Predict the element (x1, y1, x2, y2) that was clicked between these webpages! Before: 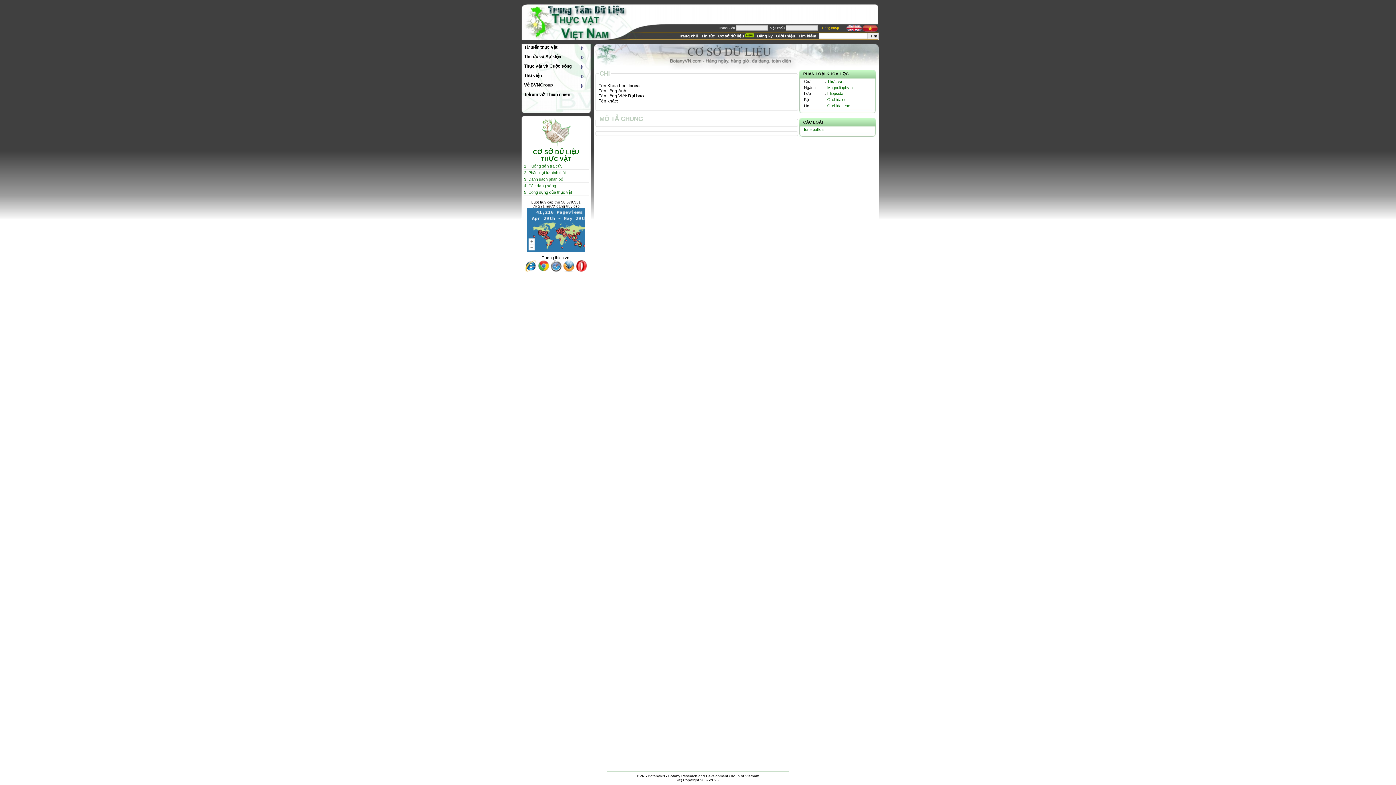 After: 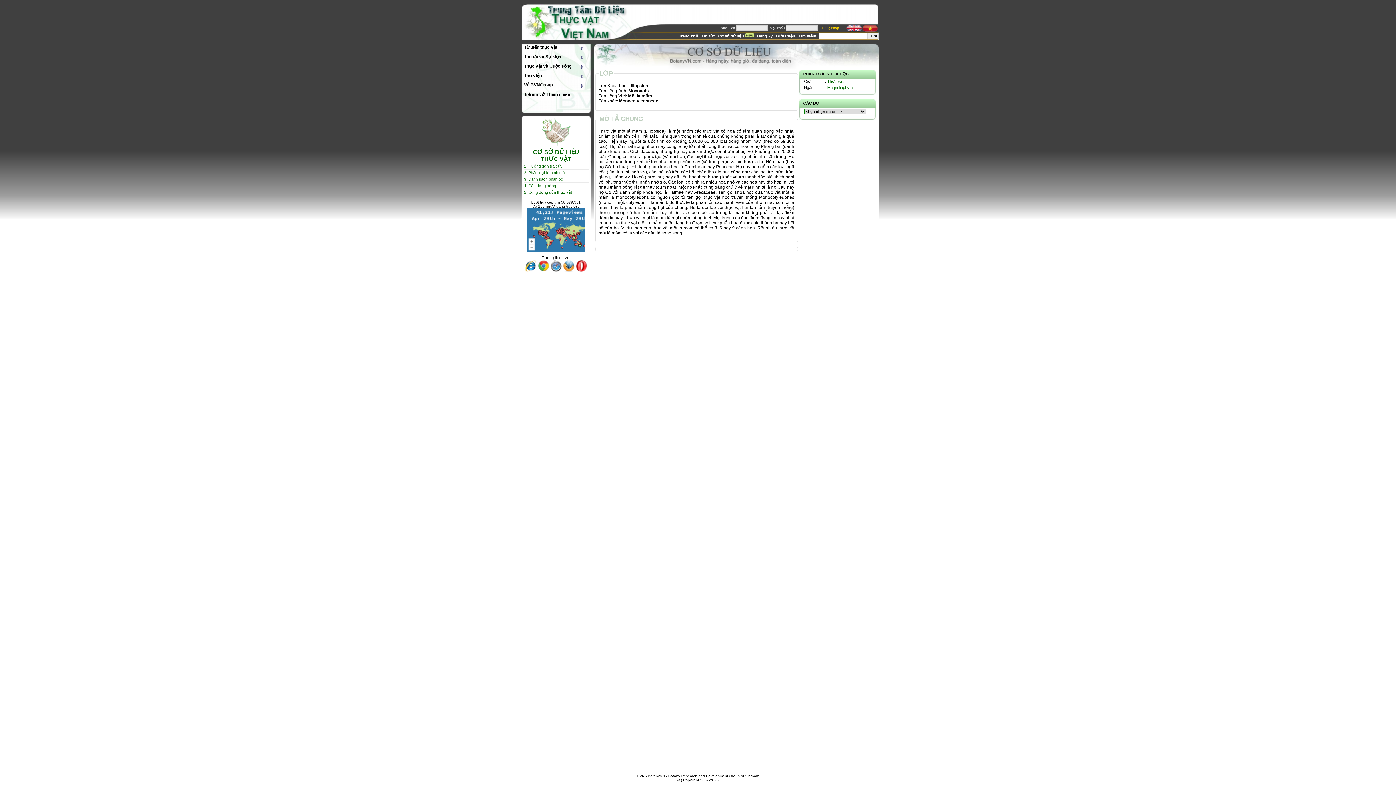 Action: bbox: (827, 91, 843, 95) label: Liliopsida